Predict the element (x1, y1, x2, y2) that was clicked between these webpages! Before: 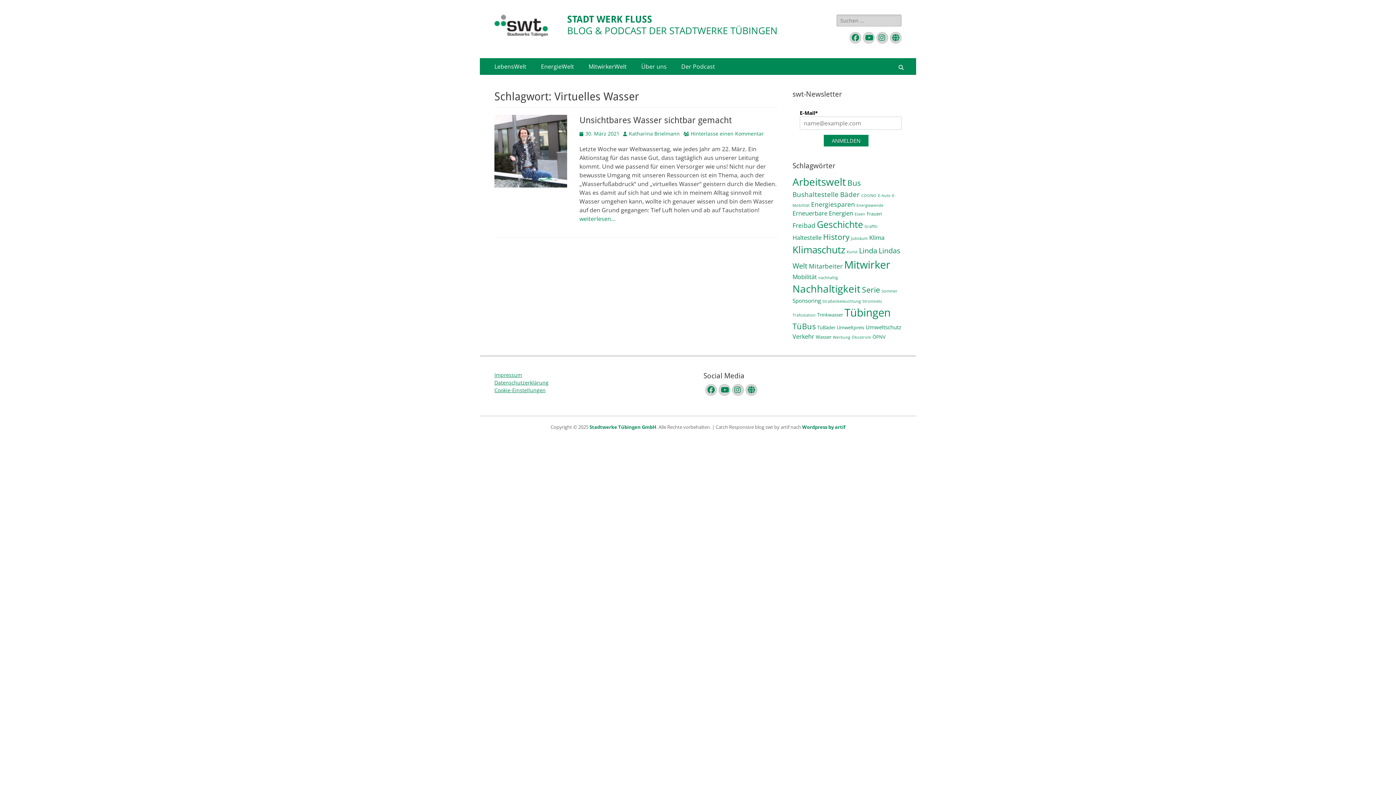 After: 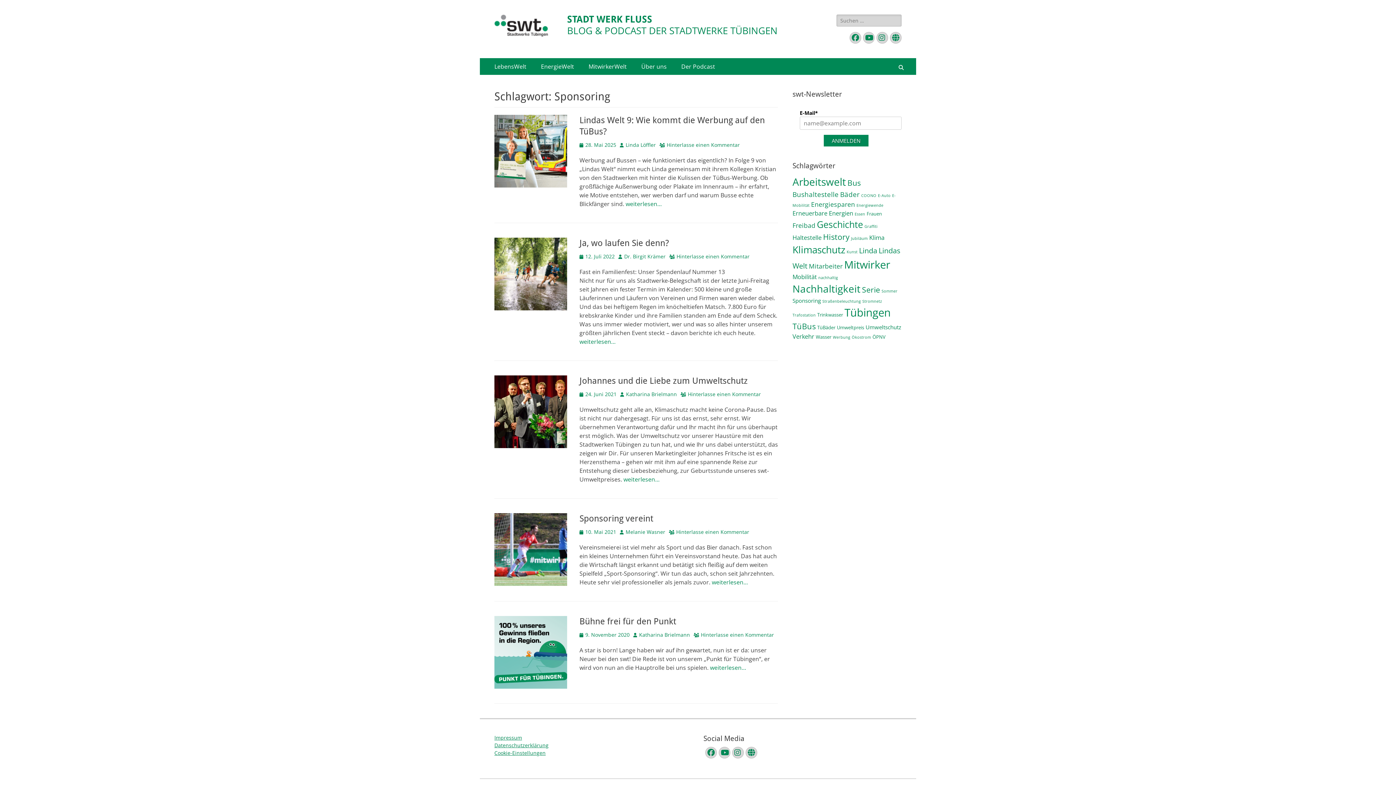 Action: bbox: (792, 297, 821, 304) label: Sponsoring (5 Einträge)